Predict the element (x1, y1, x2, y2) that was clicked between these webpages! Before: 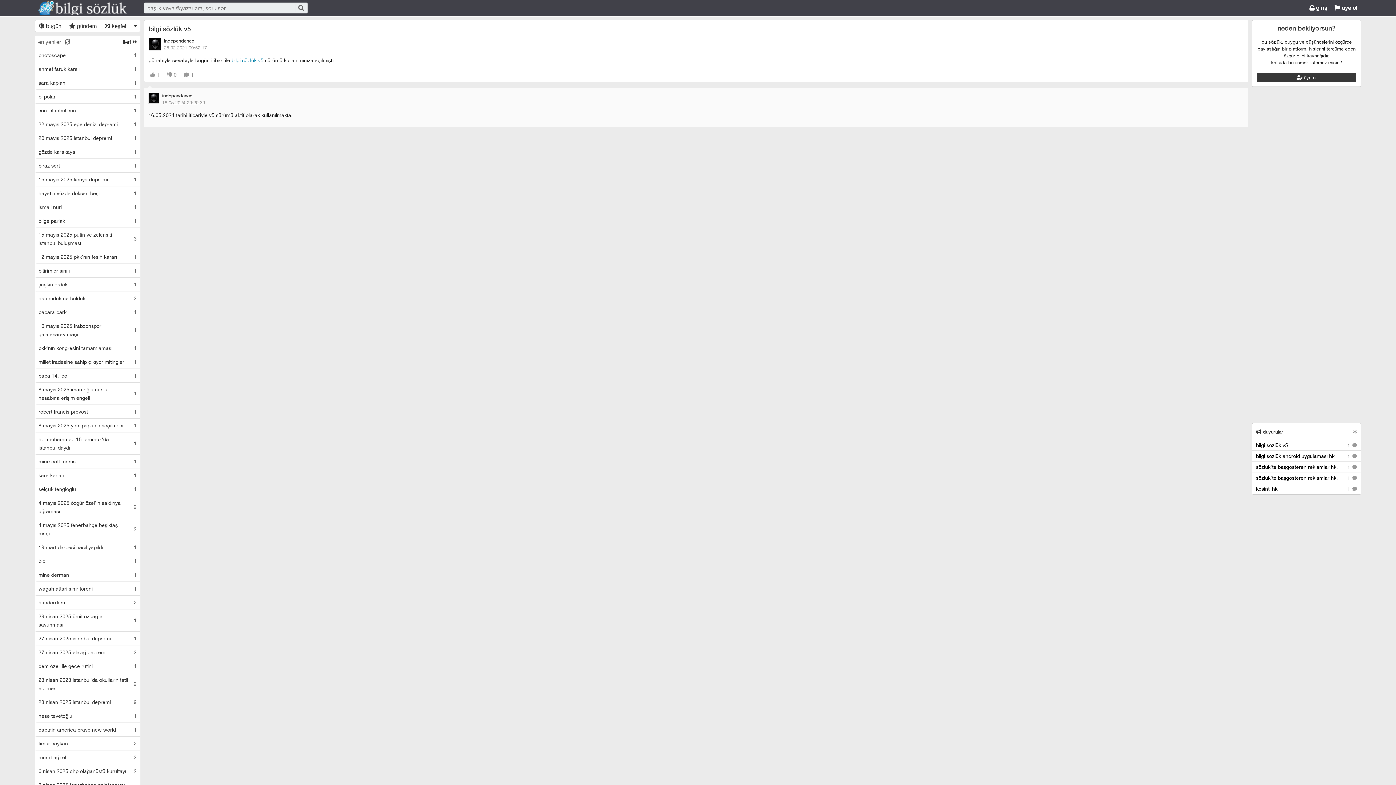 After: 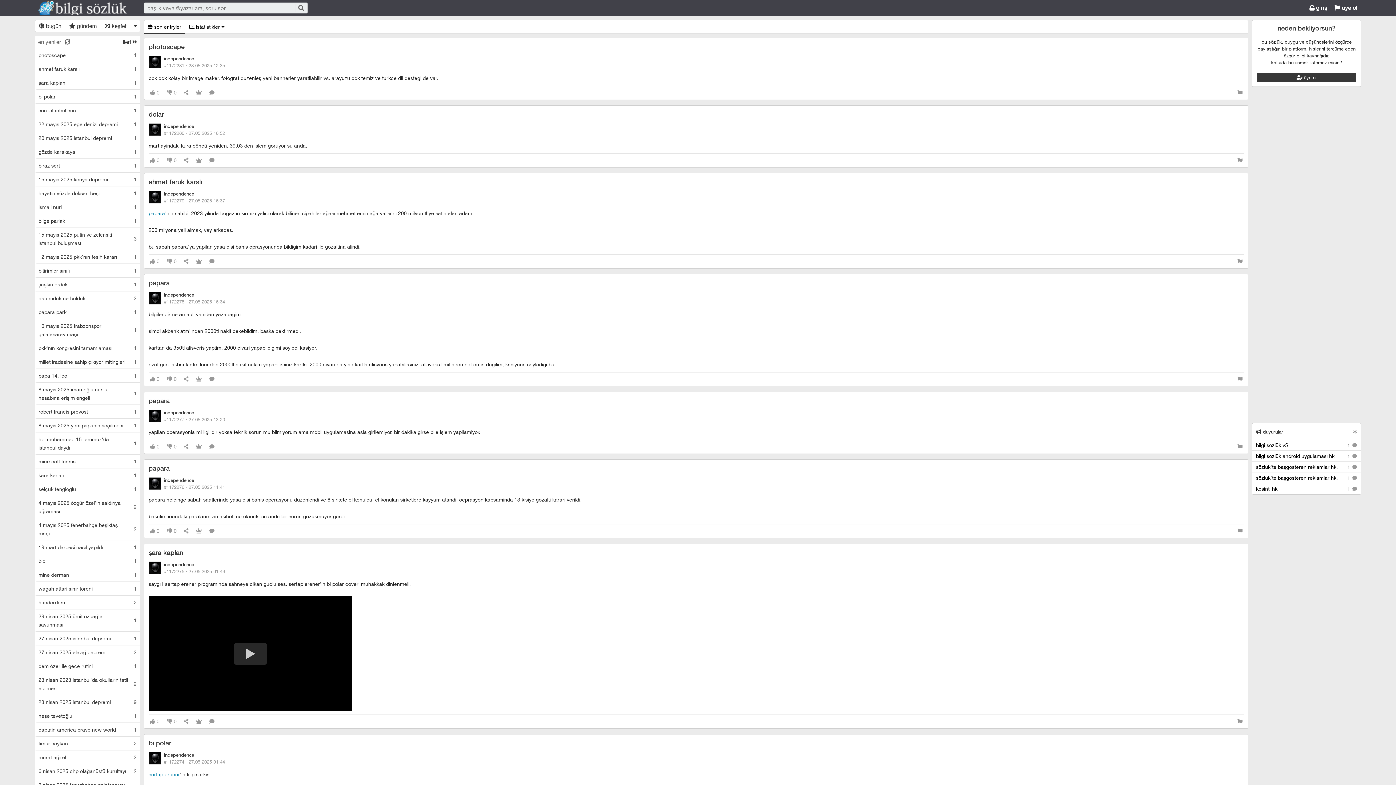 Action: bbox: (34, 0, 129, 15) label: bilgi sözlük